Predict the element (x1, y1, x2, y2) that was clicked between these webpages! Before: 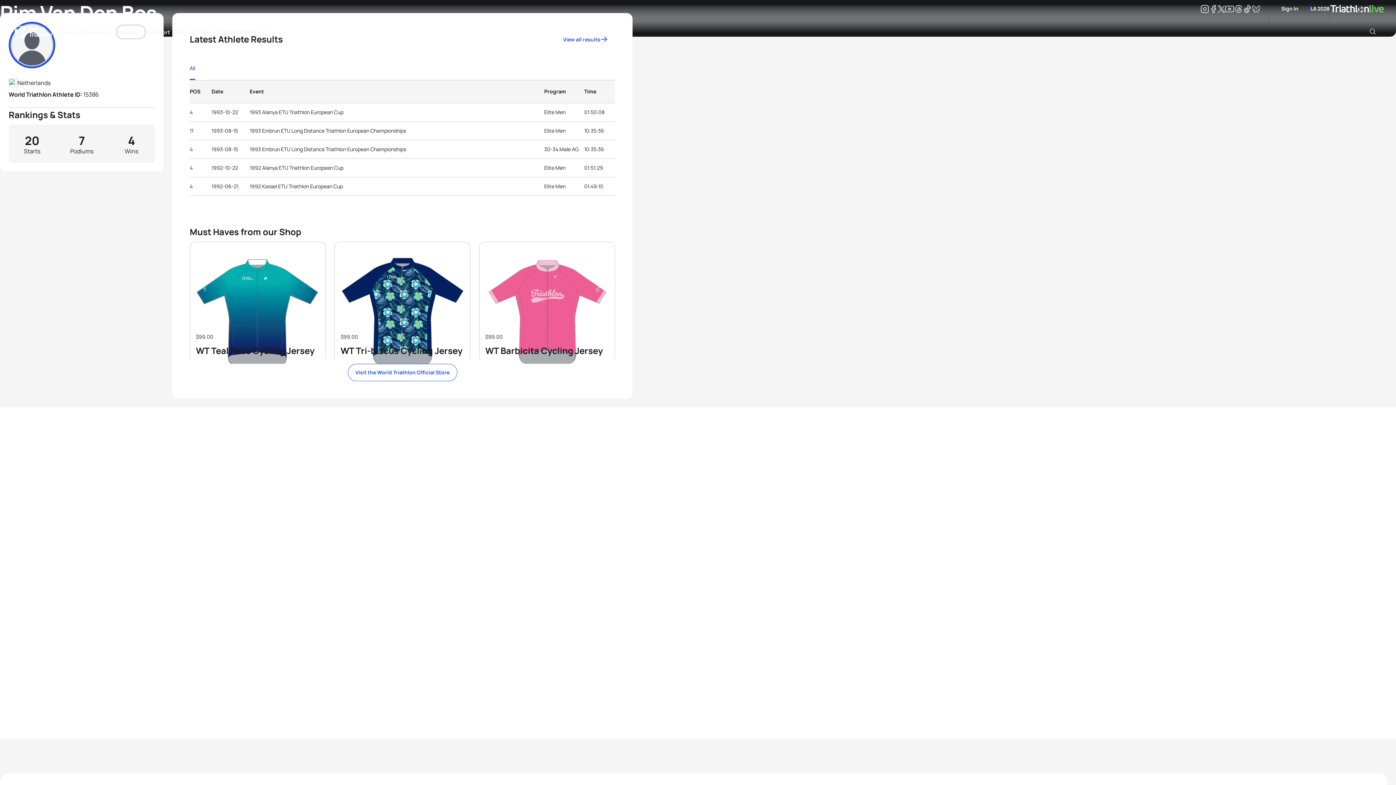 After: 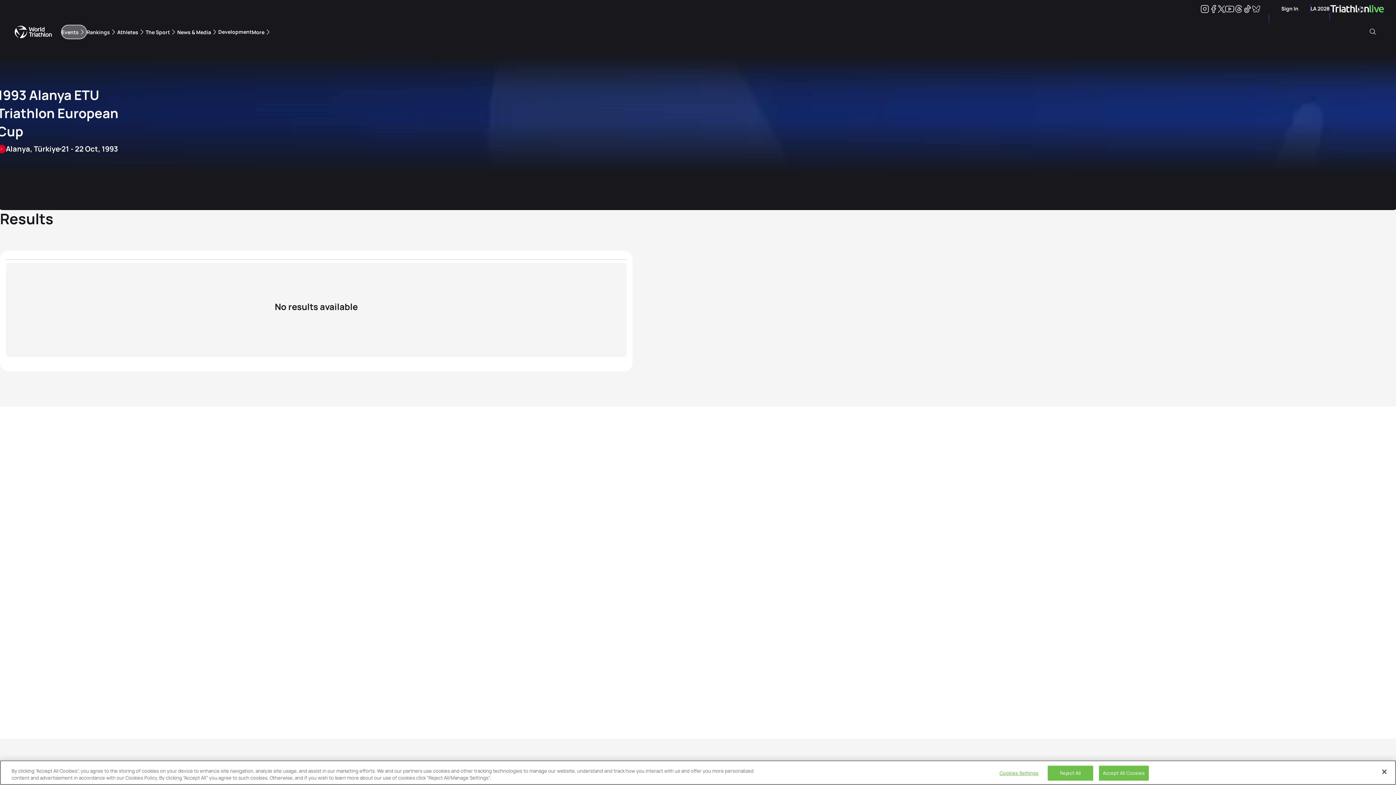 Action: label: 1993 Alanya ETU Triathlon European Cup bbox: (249, 109, 343, 114)